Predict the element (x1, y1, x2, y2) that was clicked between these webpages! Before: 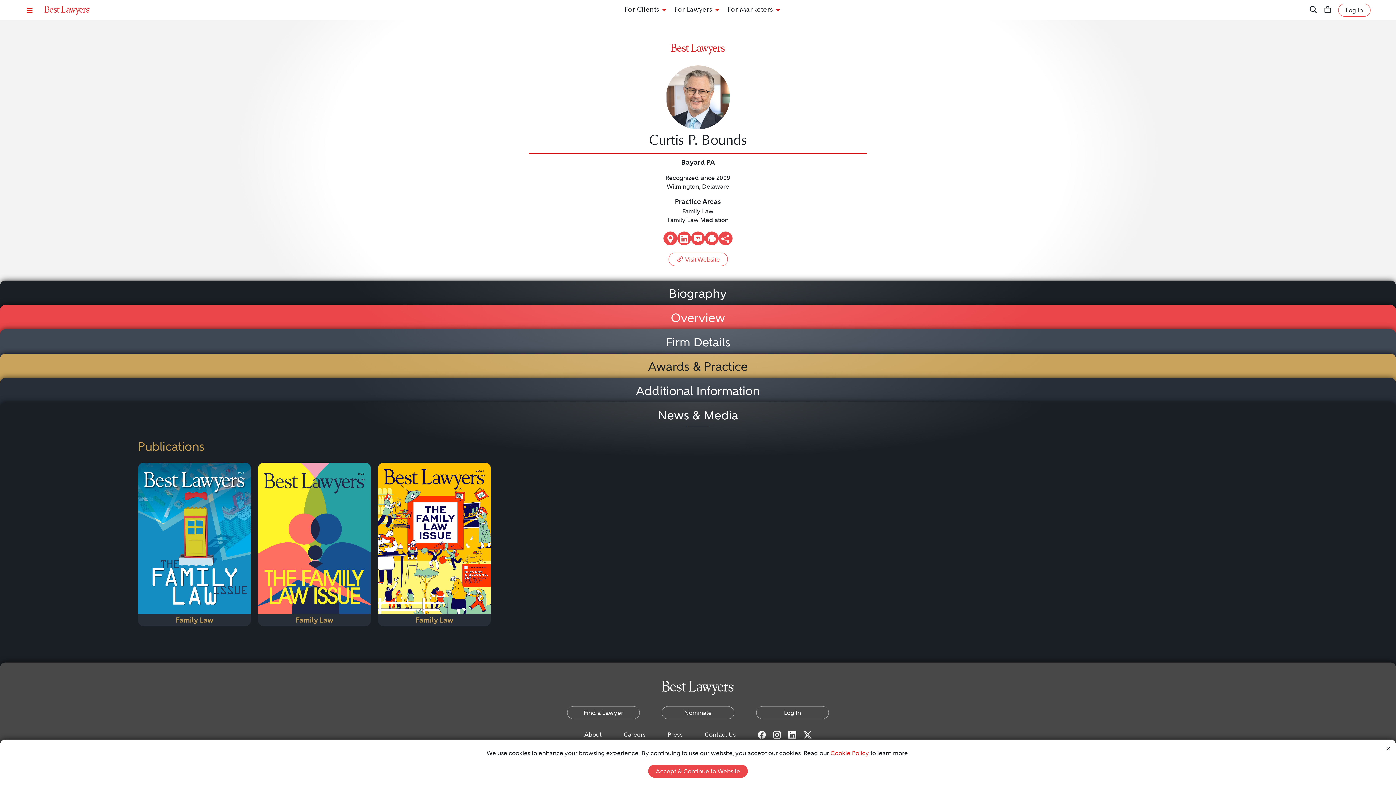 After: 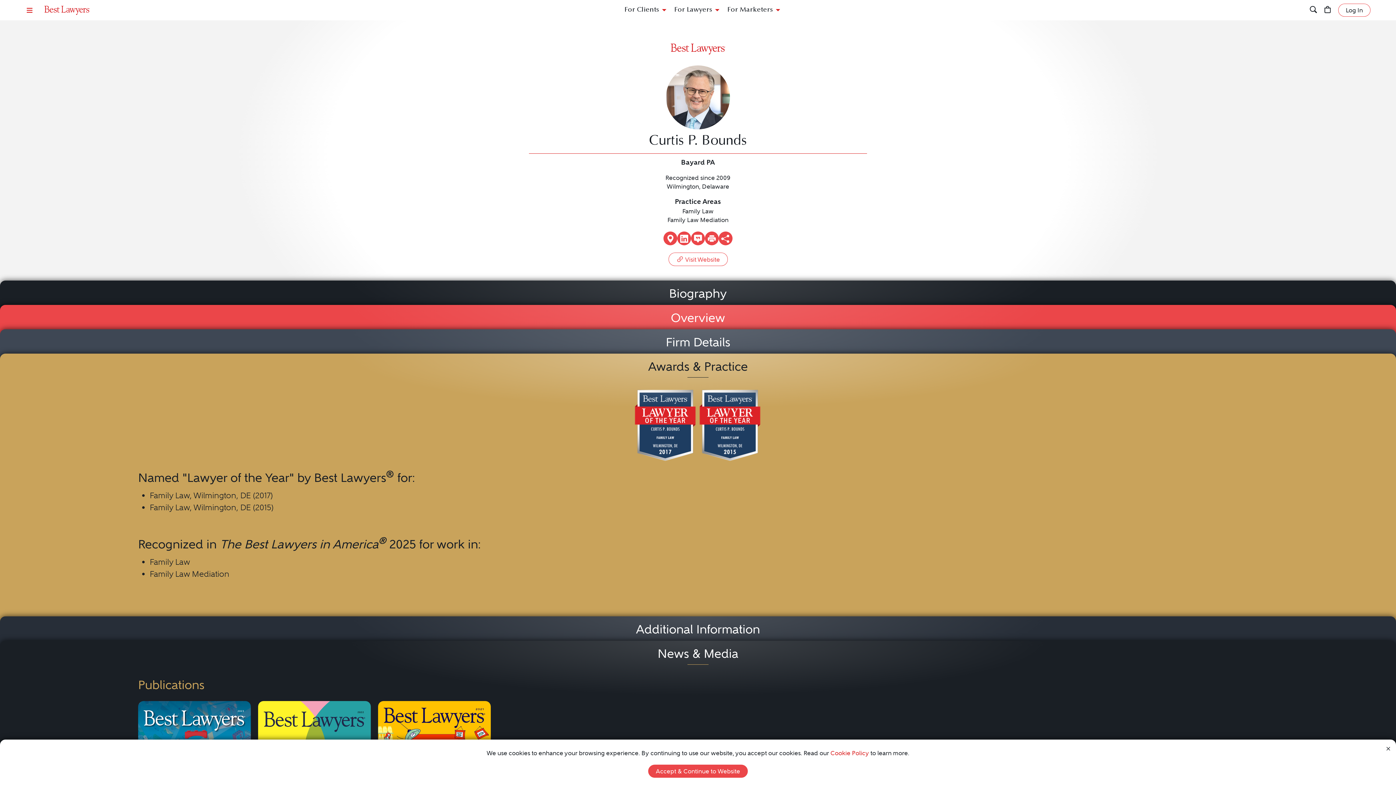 Action: label: Awards & Practice bbox: (0, 353, 1396, 385)